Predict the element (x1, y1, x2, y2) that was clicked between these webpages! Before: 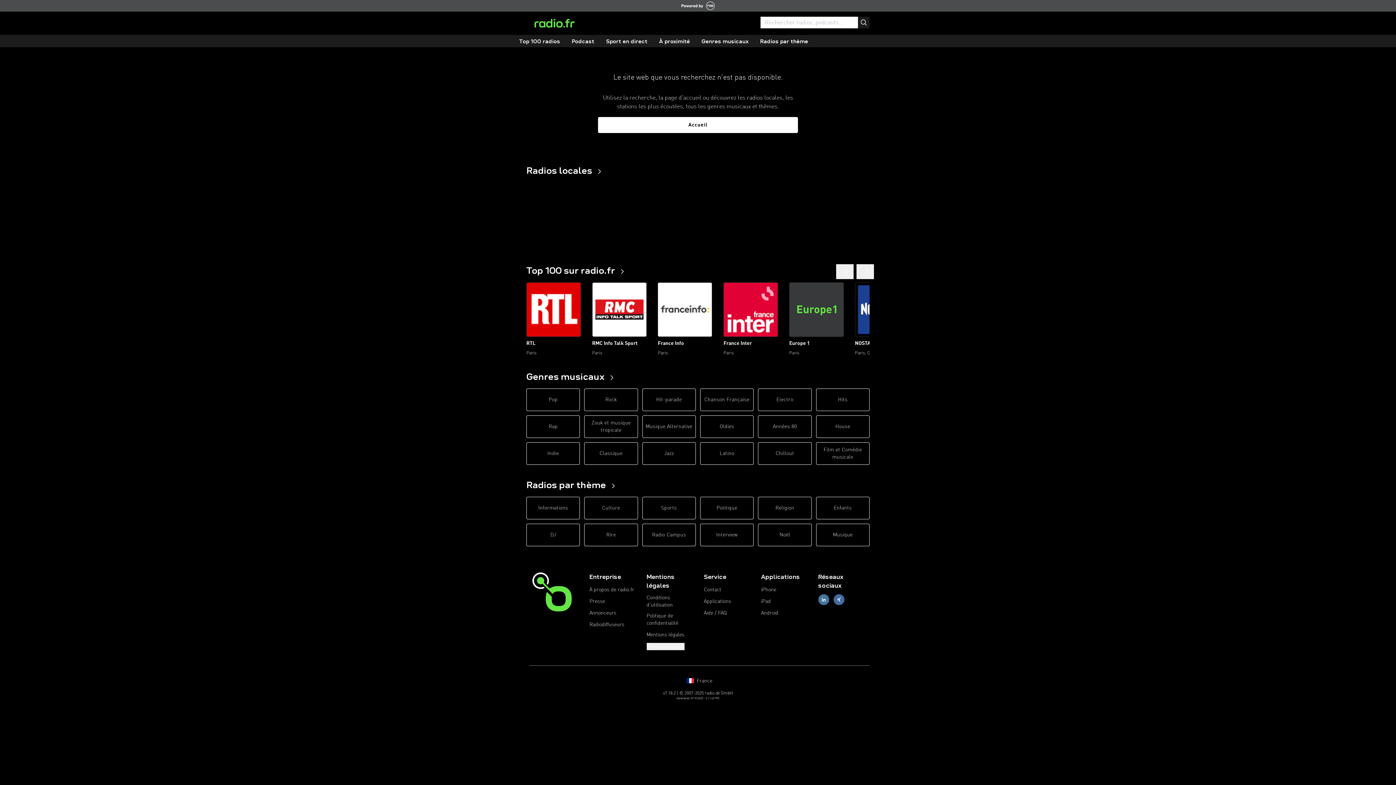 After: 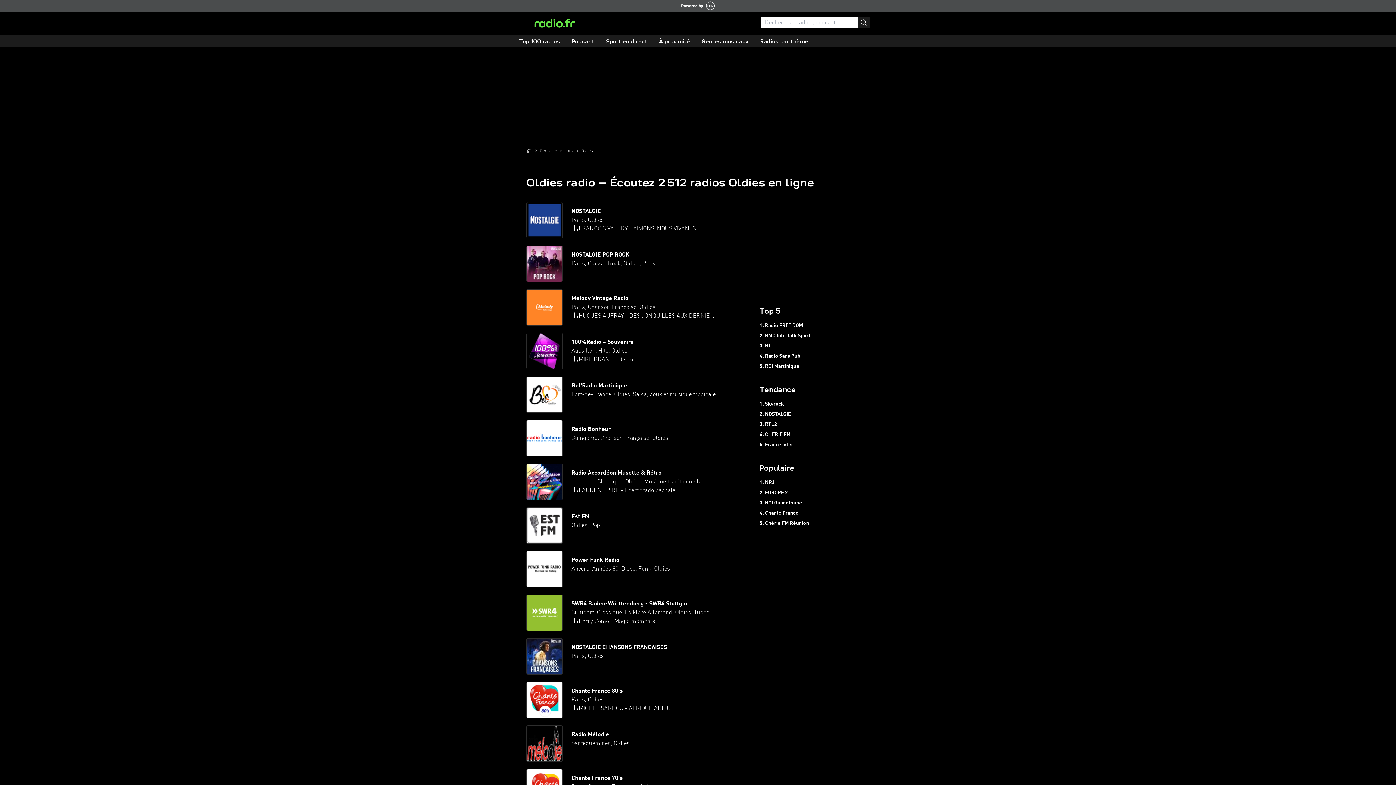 Action: bbox: (700, 415, 753, 438) label: Oldies